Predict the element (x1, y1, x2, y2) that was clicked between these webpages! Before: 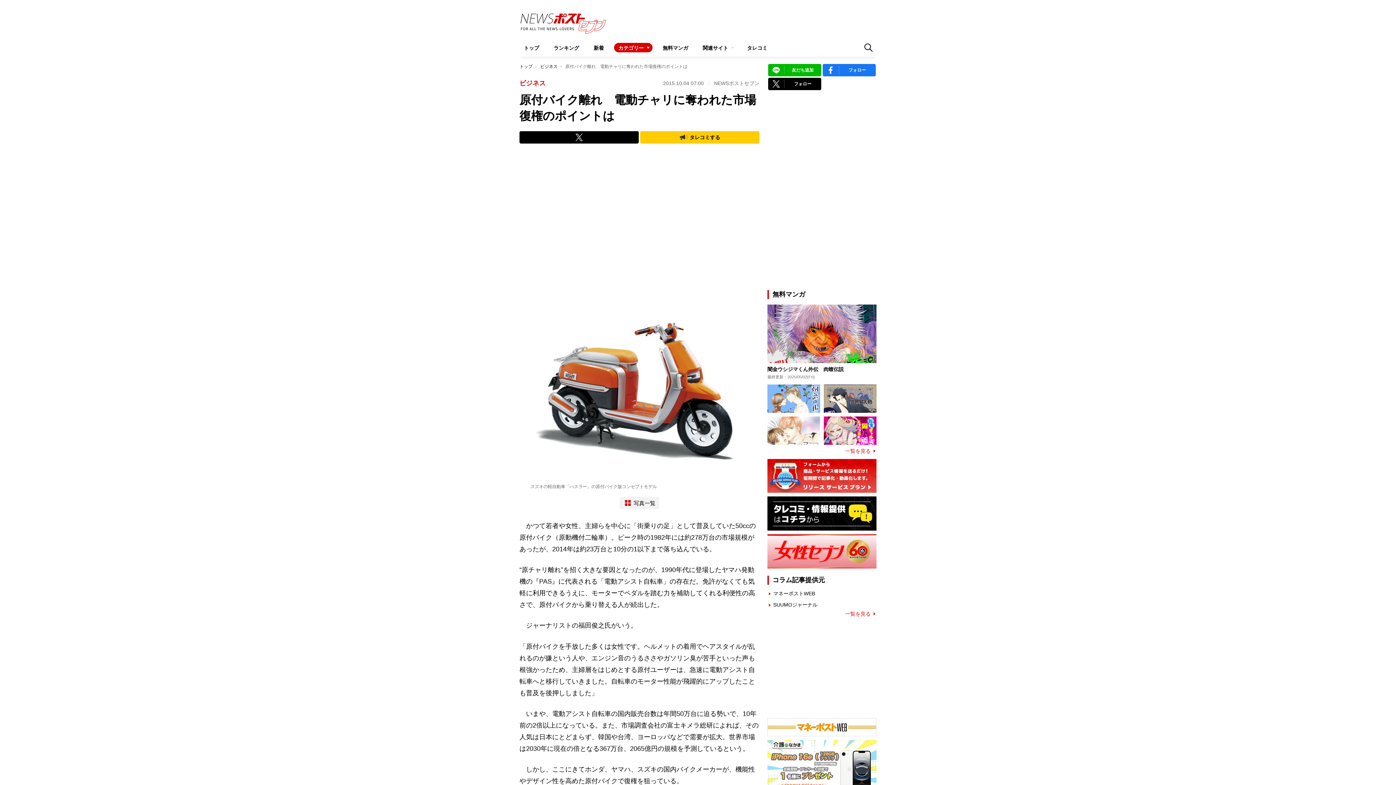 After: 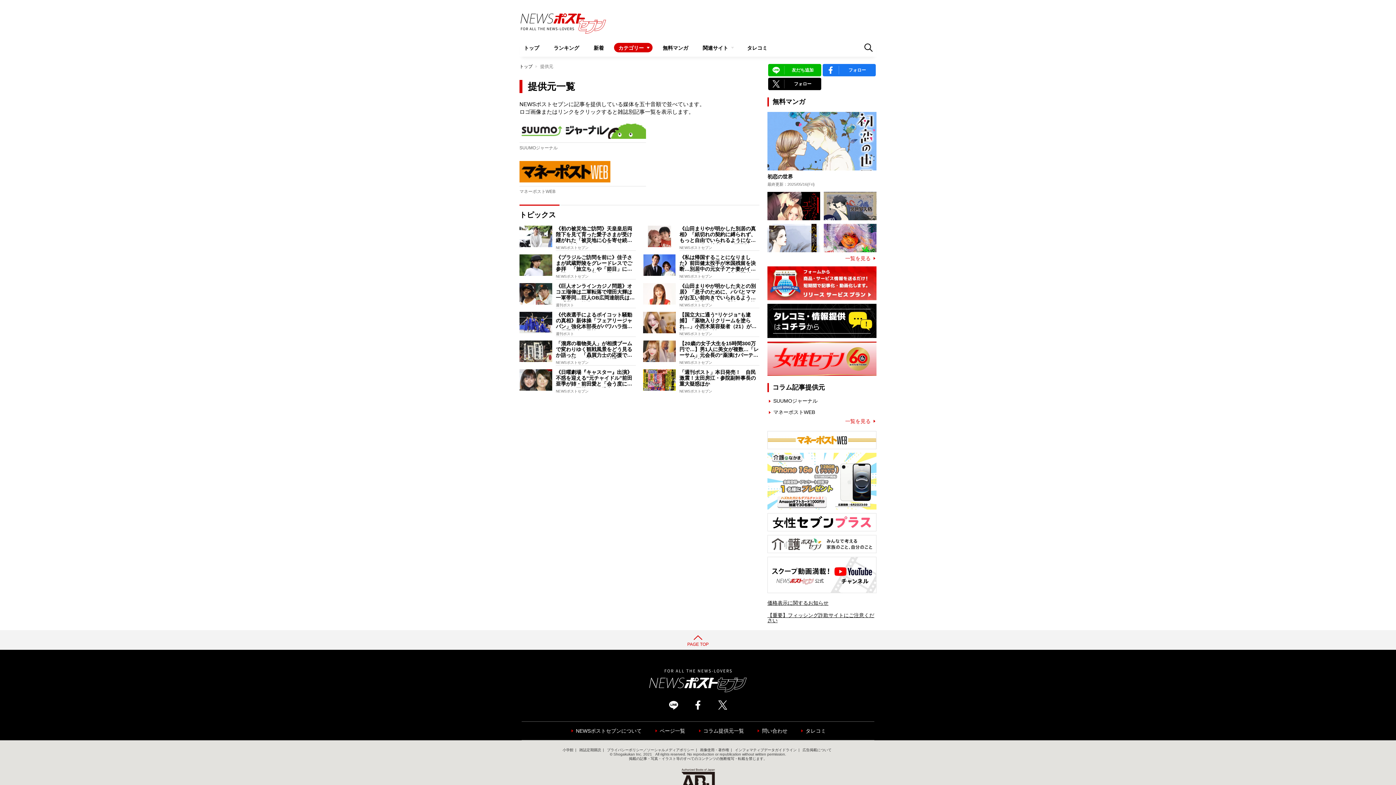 Action: bbox: (845, 611, 876, 616) label: 一覧を見る